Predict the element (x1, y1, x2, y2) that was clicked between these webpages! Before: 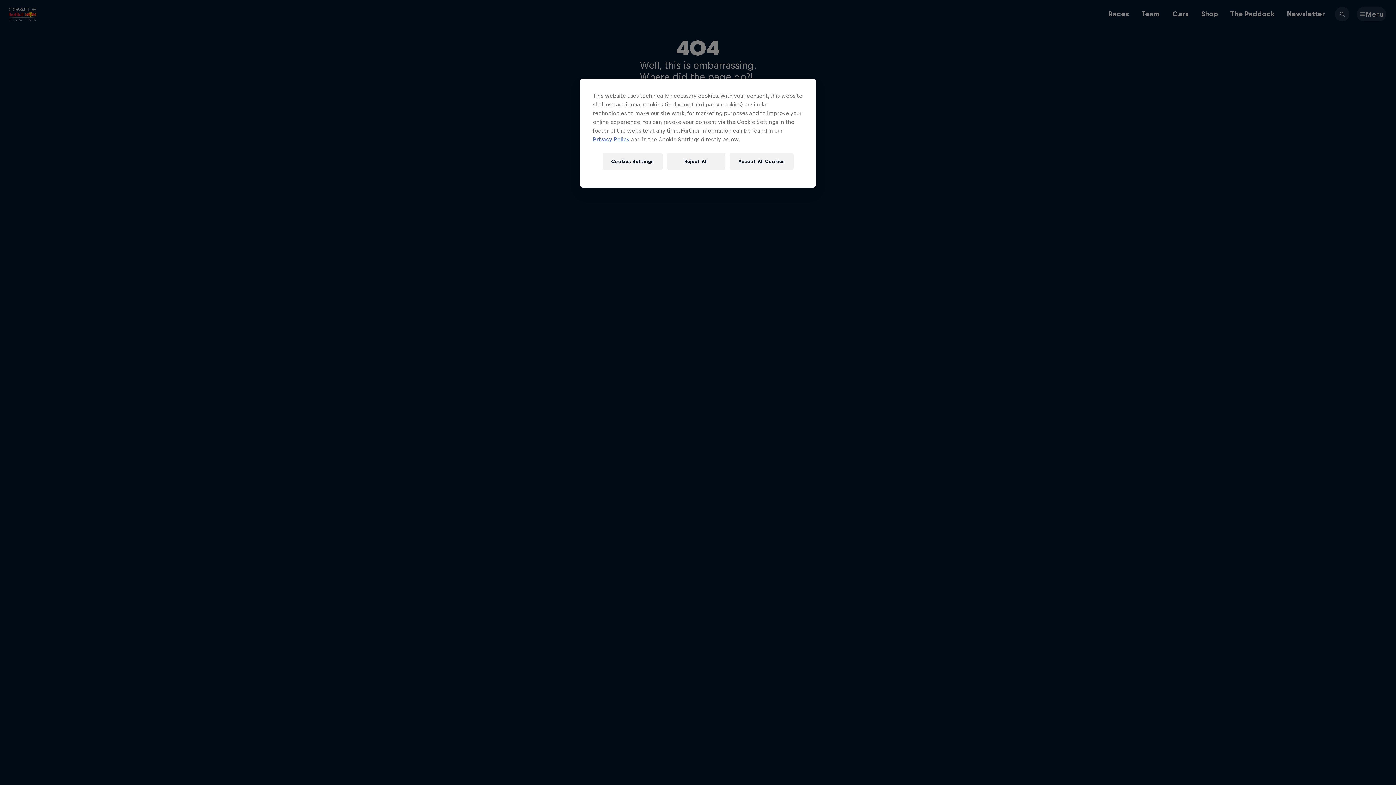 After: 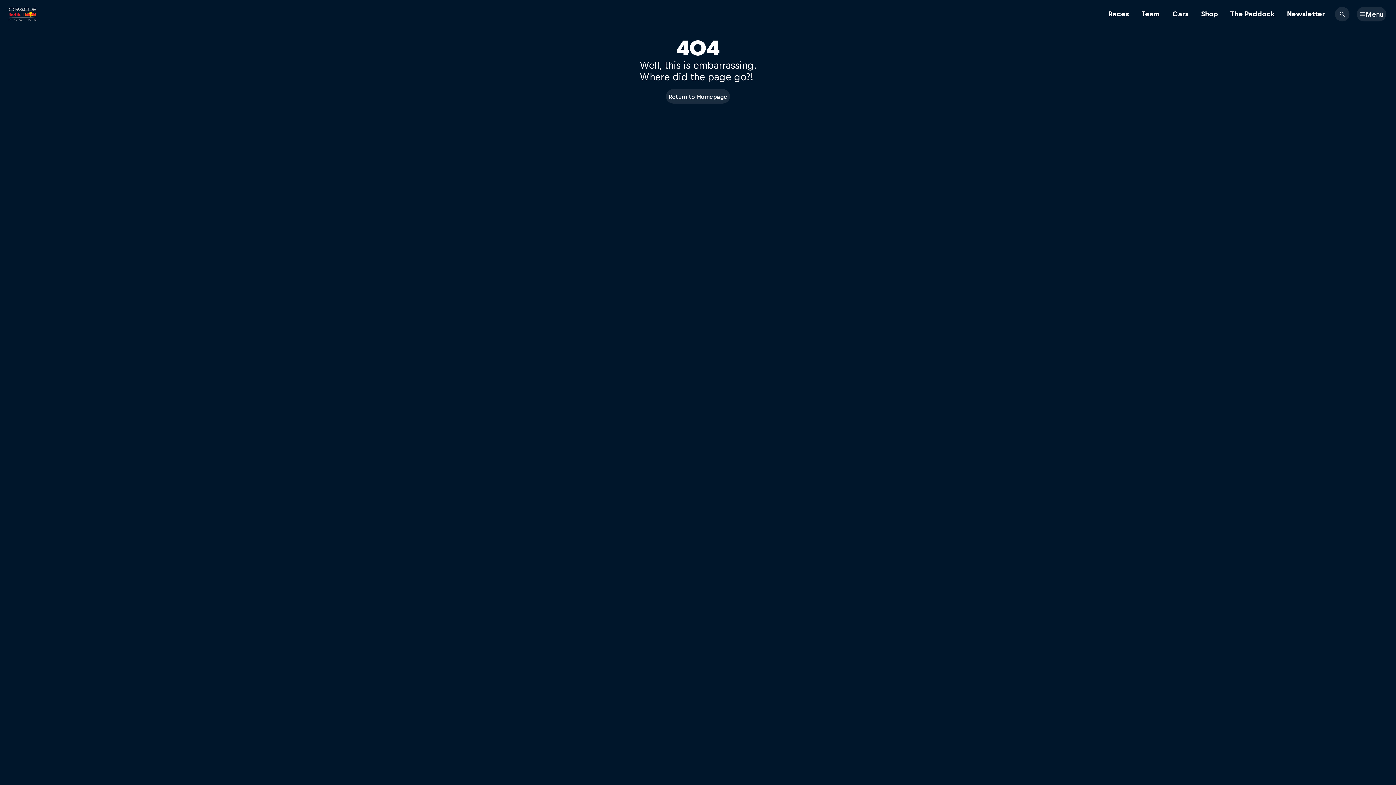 Action: bbox: (729, 152, 793, 170) label: Accept All Cookies